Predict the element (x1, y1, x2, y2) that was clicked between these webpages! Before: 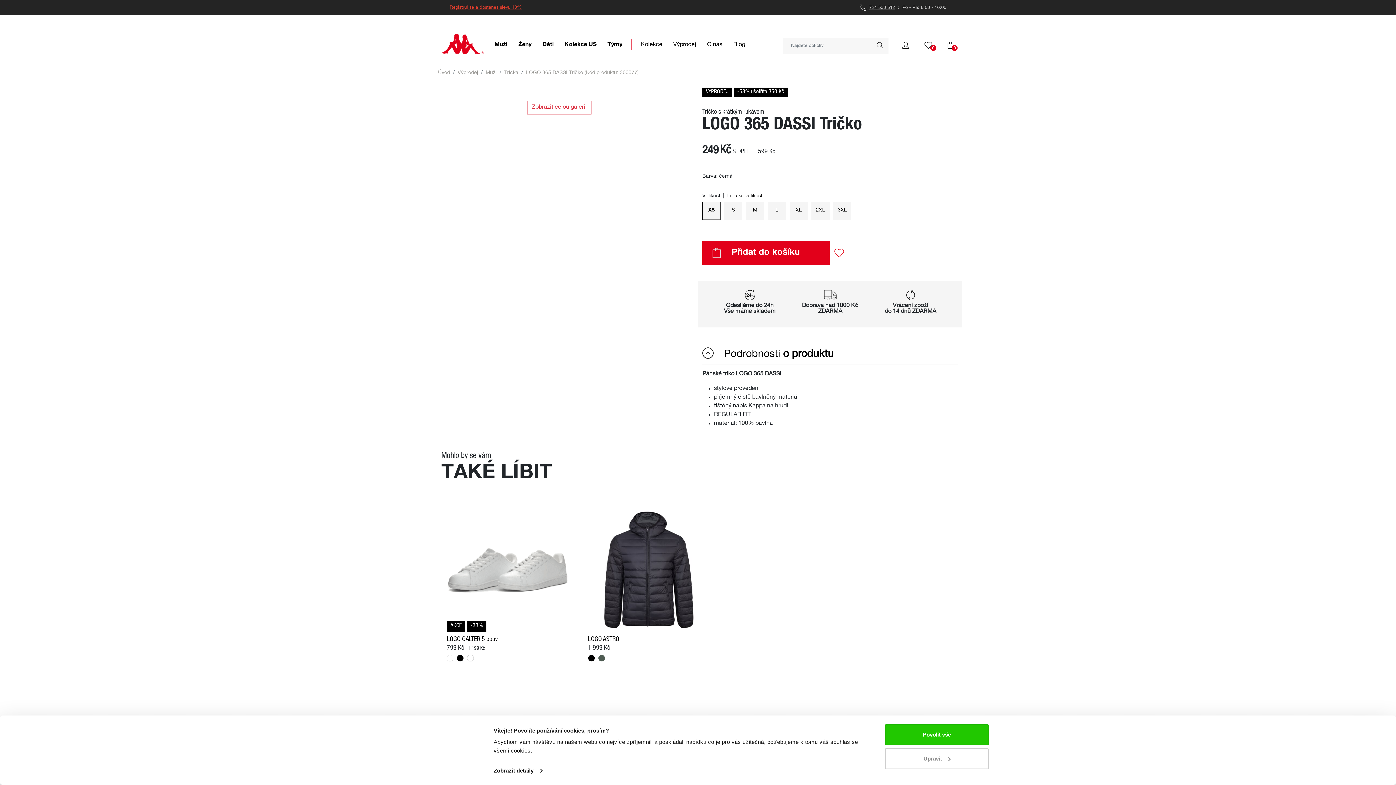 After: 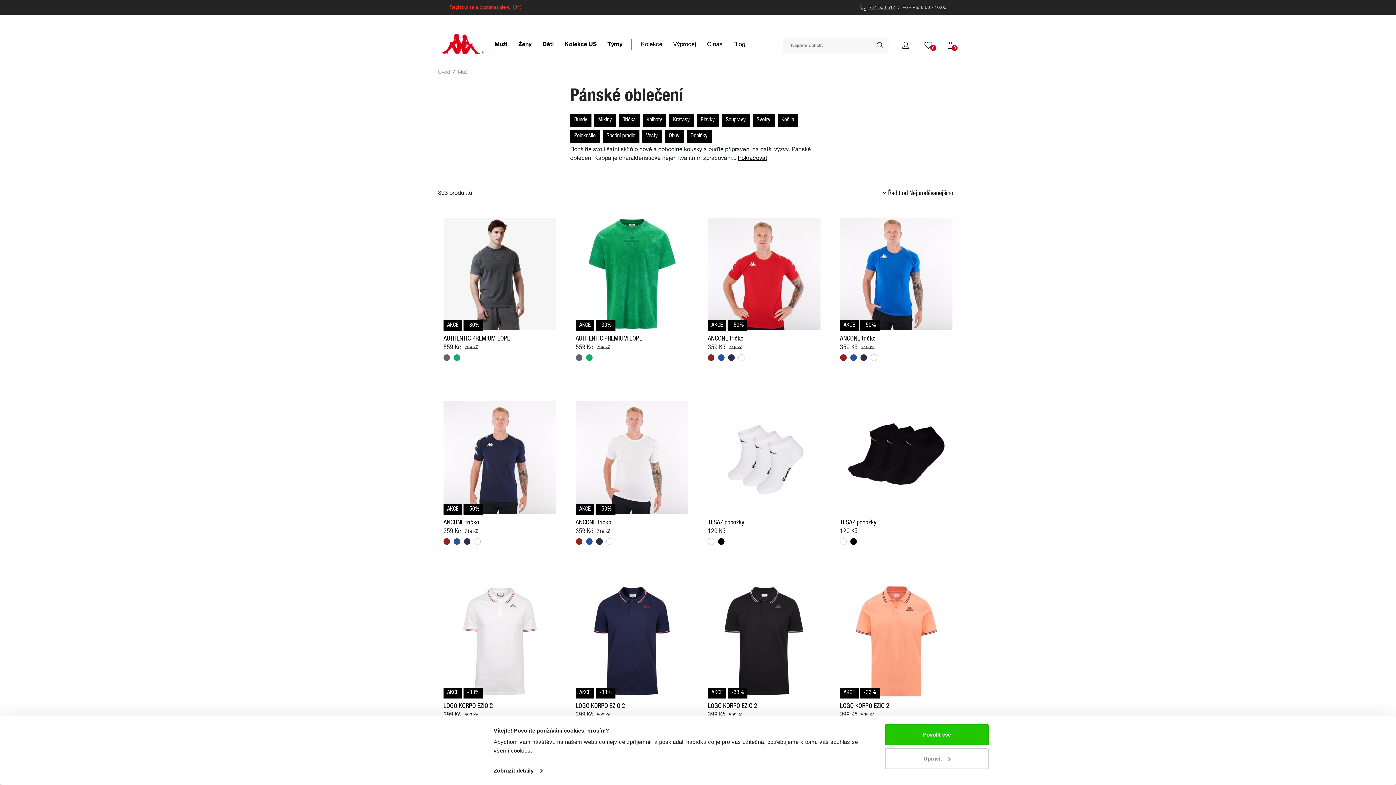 Action: label: Muži bbox: (489, 15, 512, 63)